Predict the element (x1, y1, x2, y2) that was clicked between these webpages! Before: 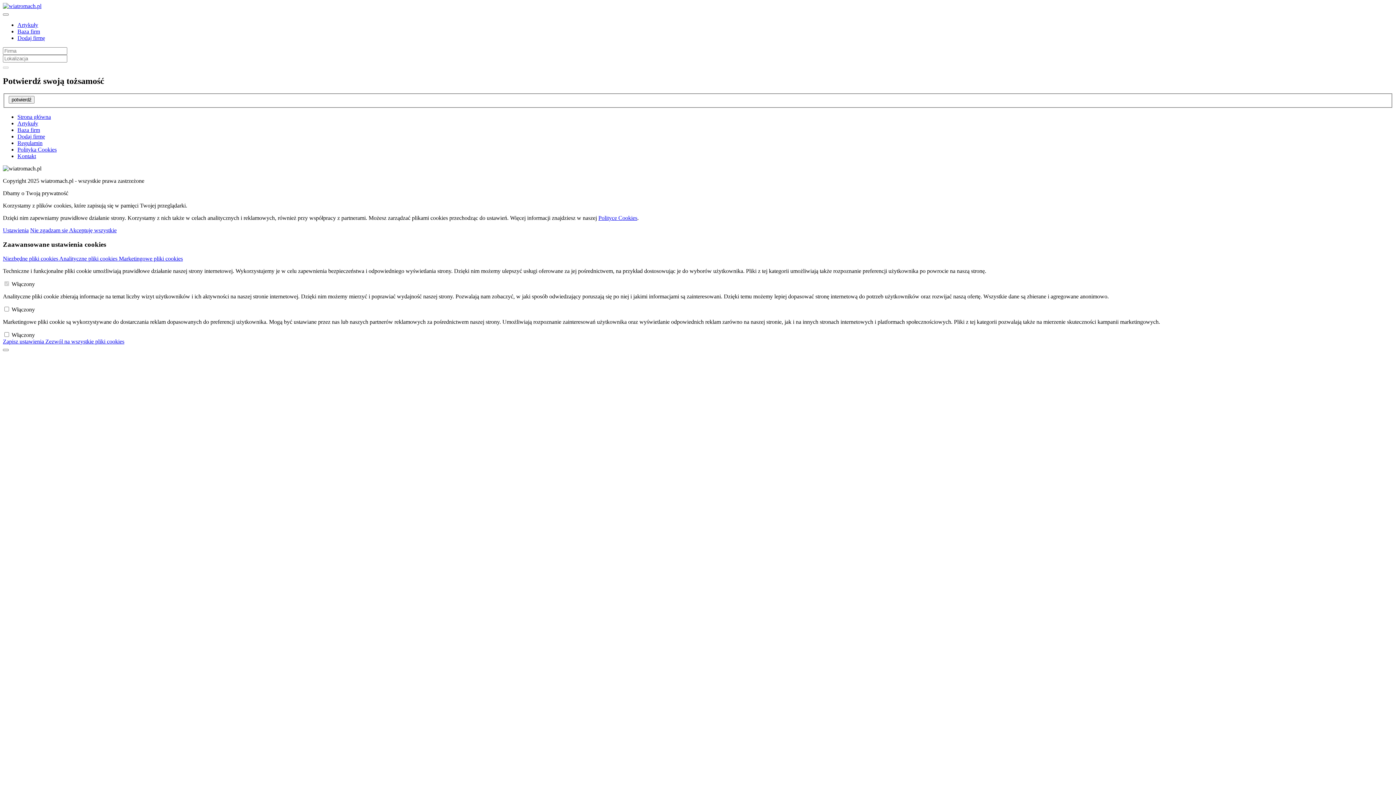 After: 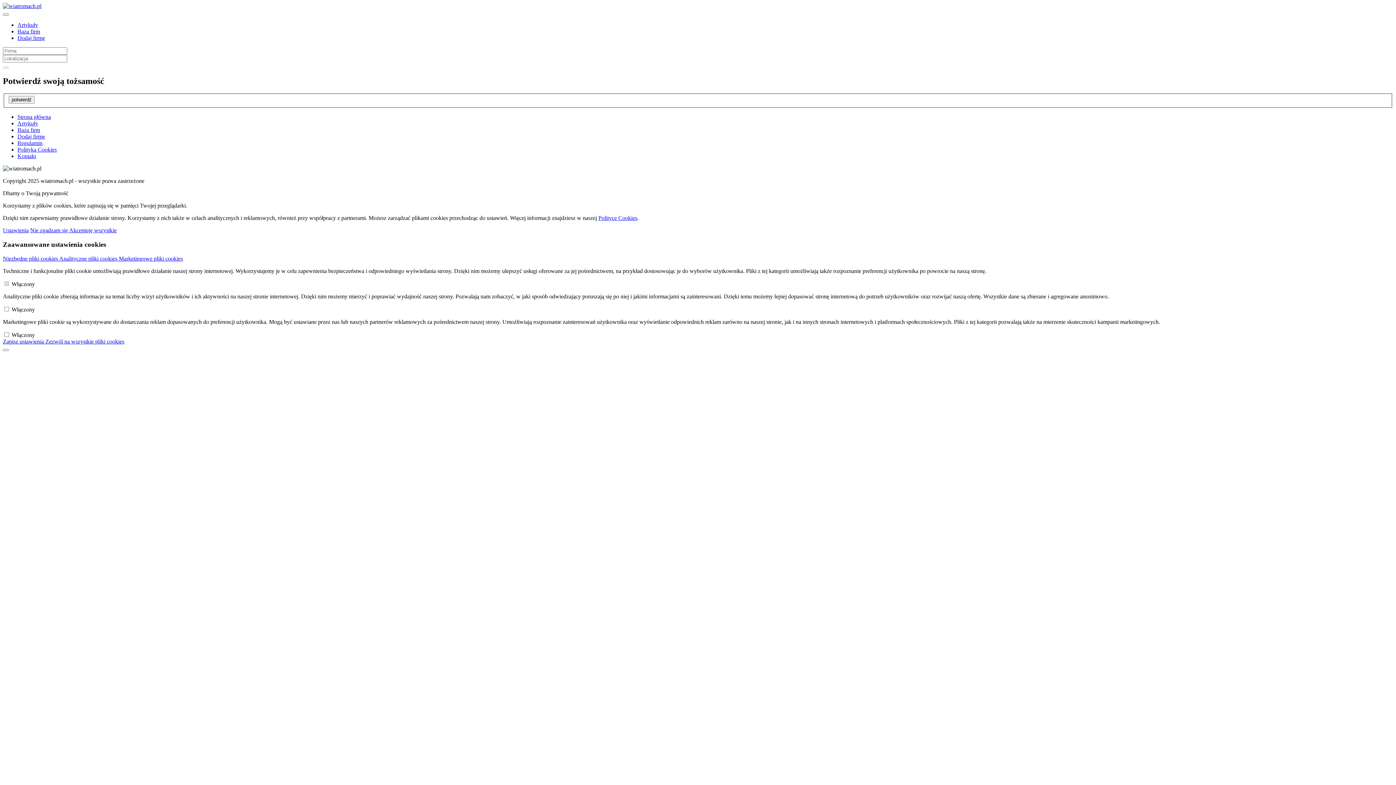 Action: label: Kontakt bbox: (17, 153, 36, 159)